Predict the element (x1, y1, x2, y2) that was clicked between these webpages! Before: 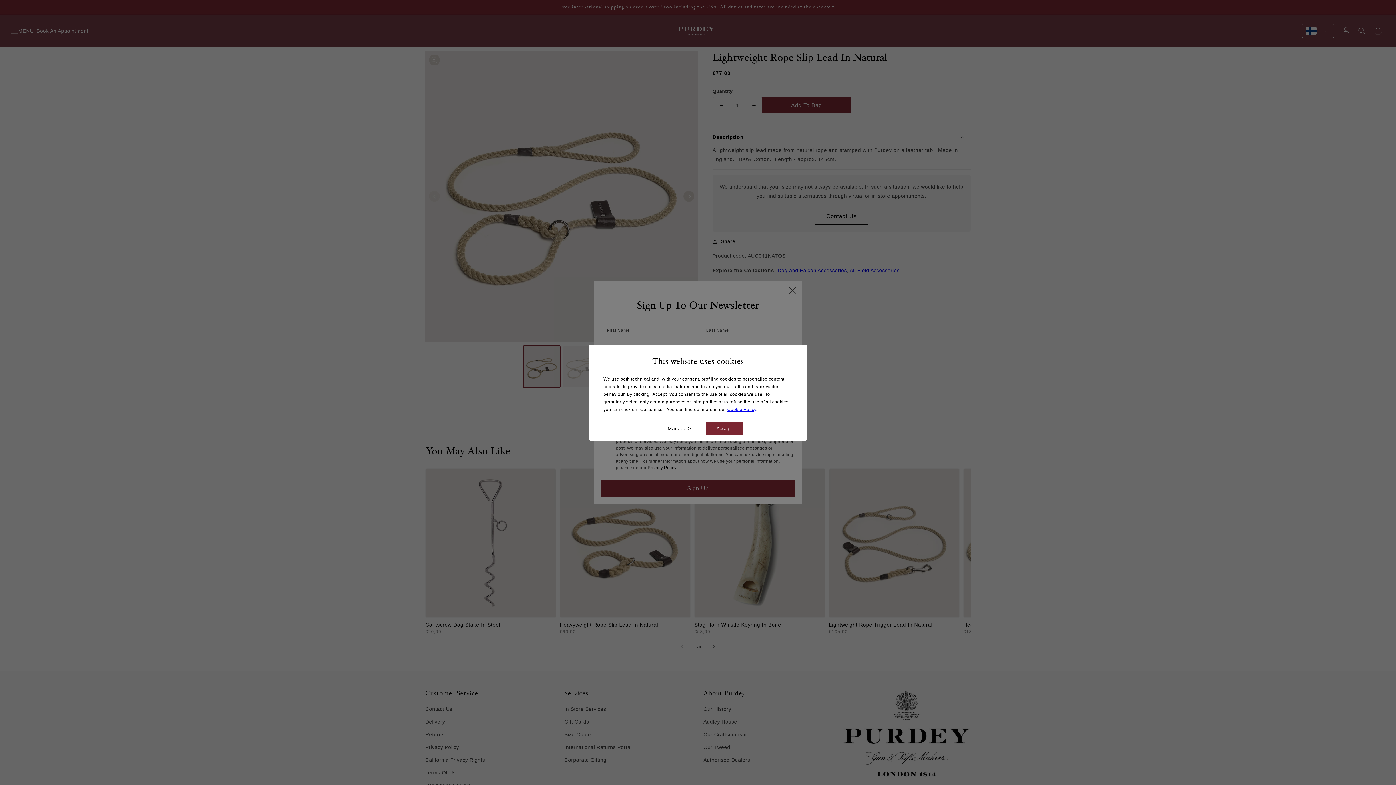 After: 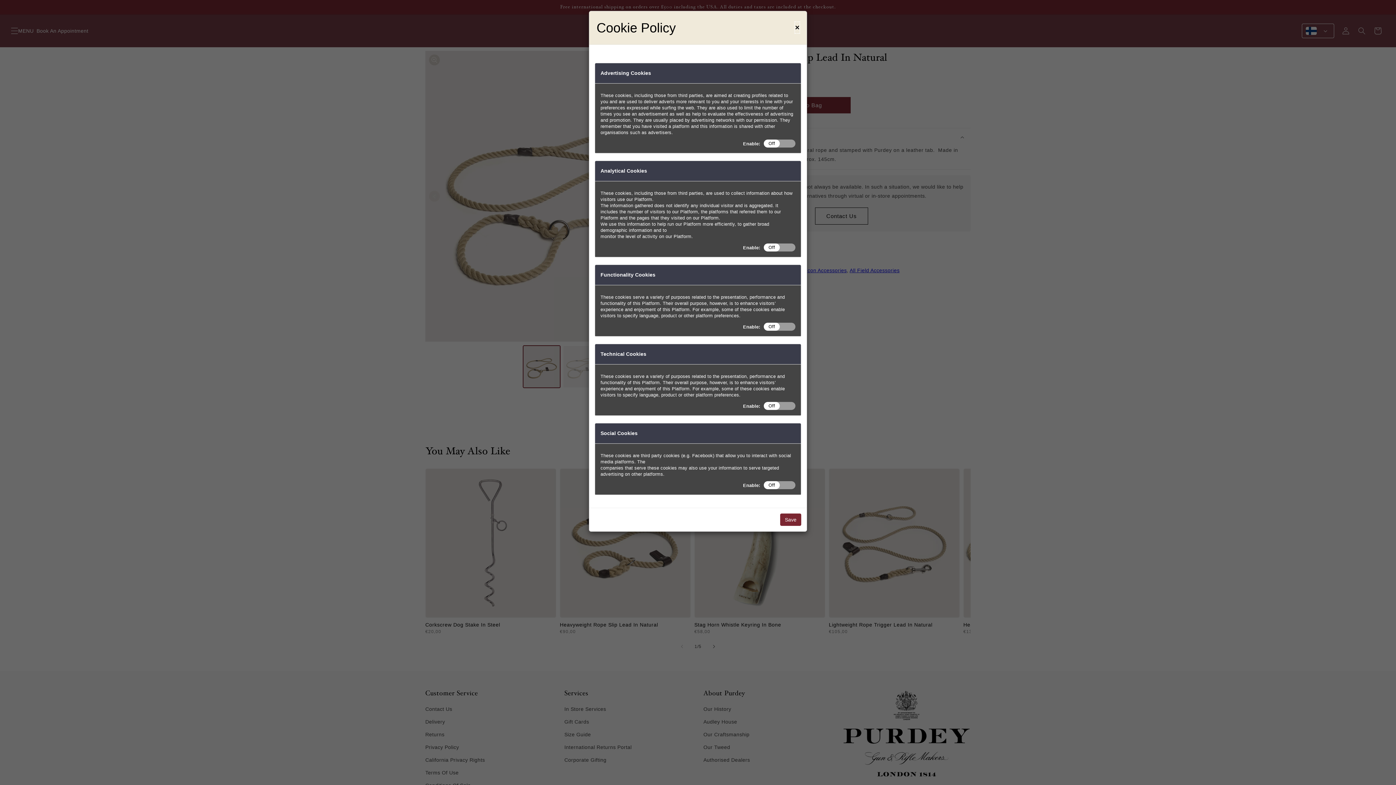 Action: label: Manage > bbox: (656, 421, 702, 435)